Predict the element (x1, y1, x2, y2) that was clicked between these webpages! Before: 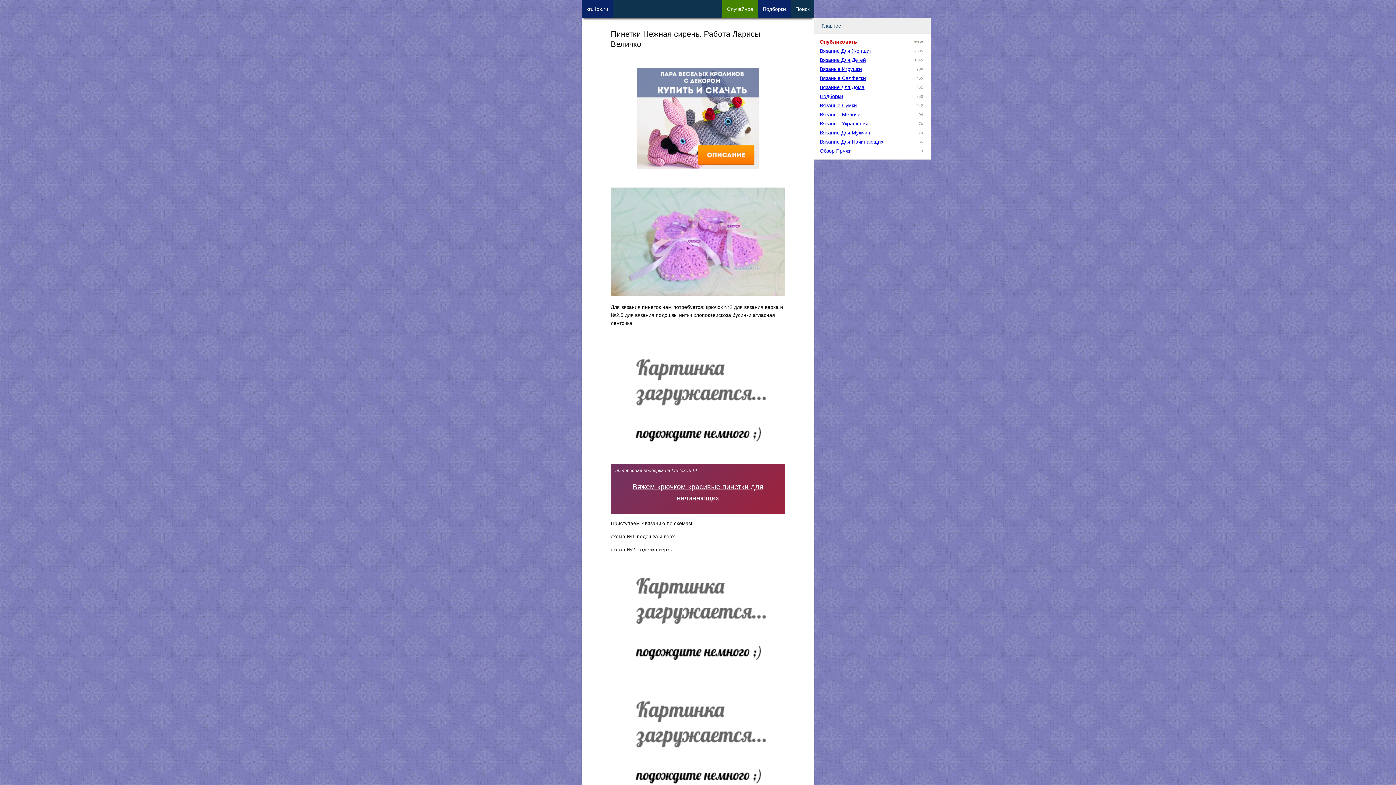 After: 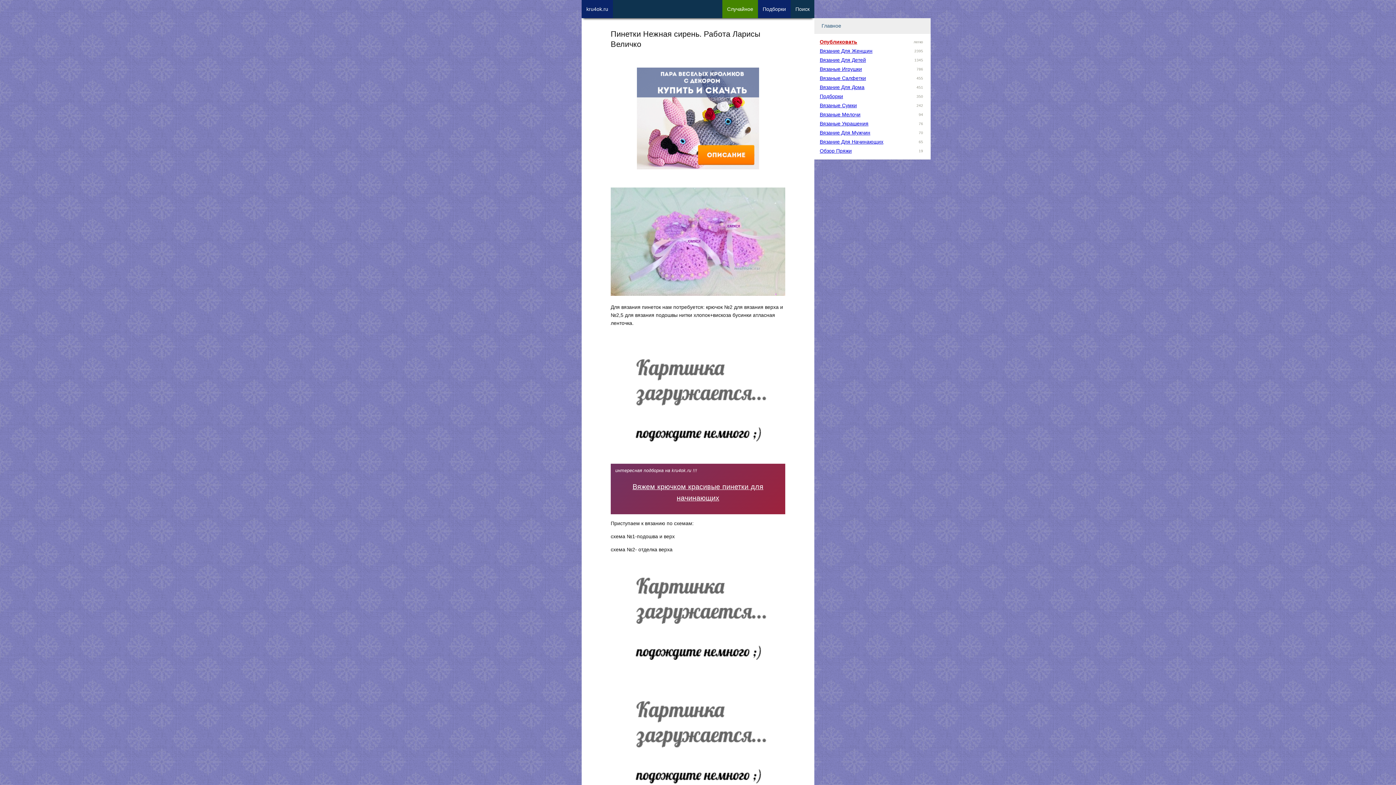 Action: bbox: (610, 291, 785, 297)